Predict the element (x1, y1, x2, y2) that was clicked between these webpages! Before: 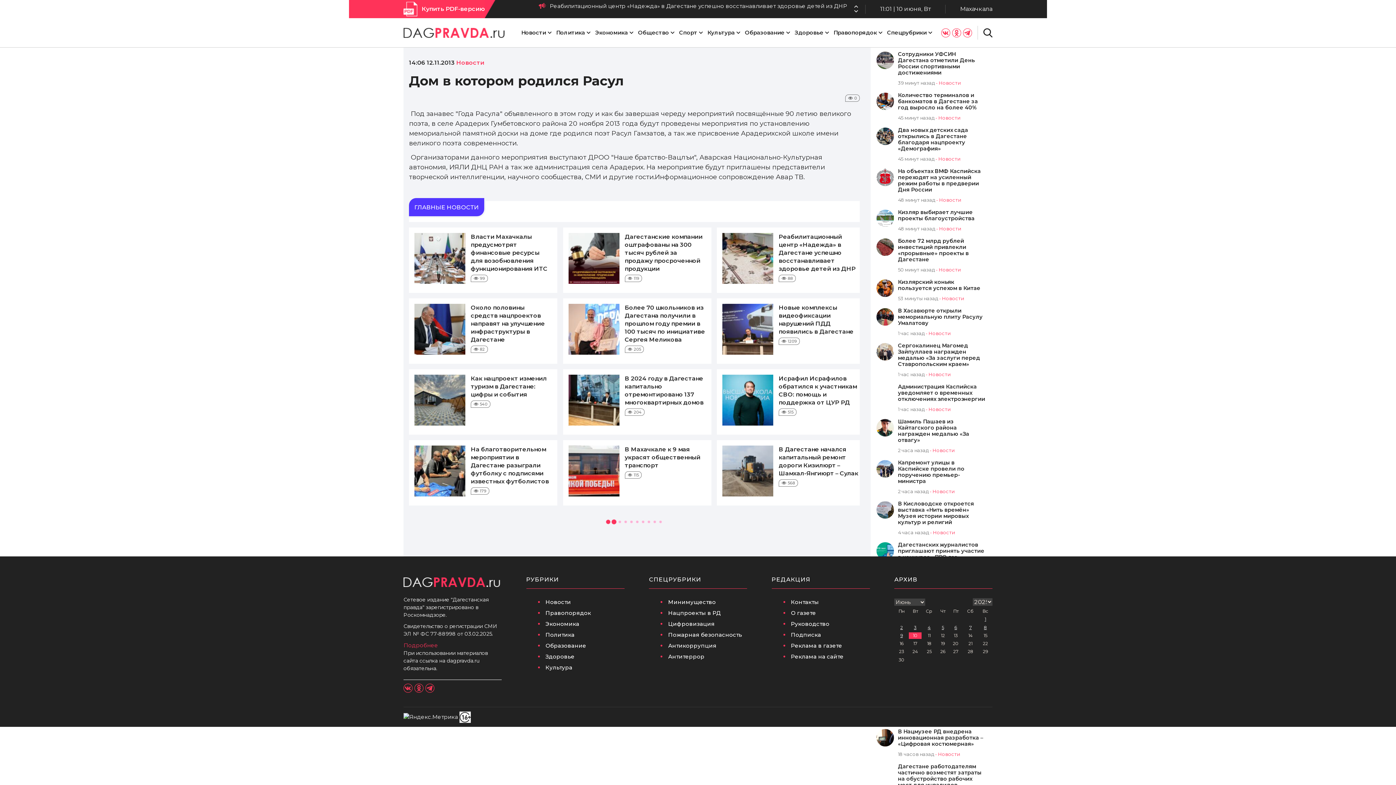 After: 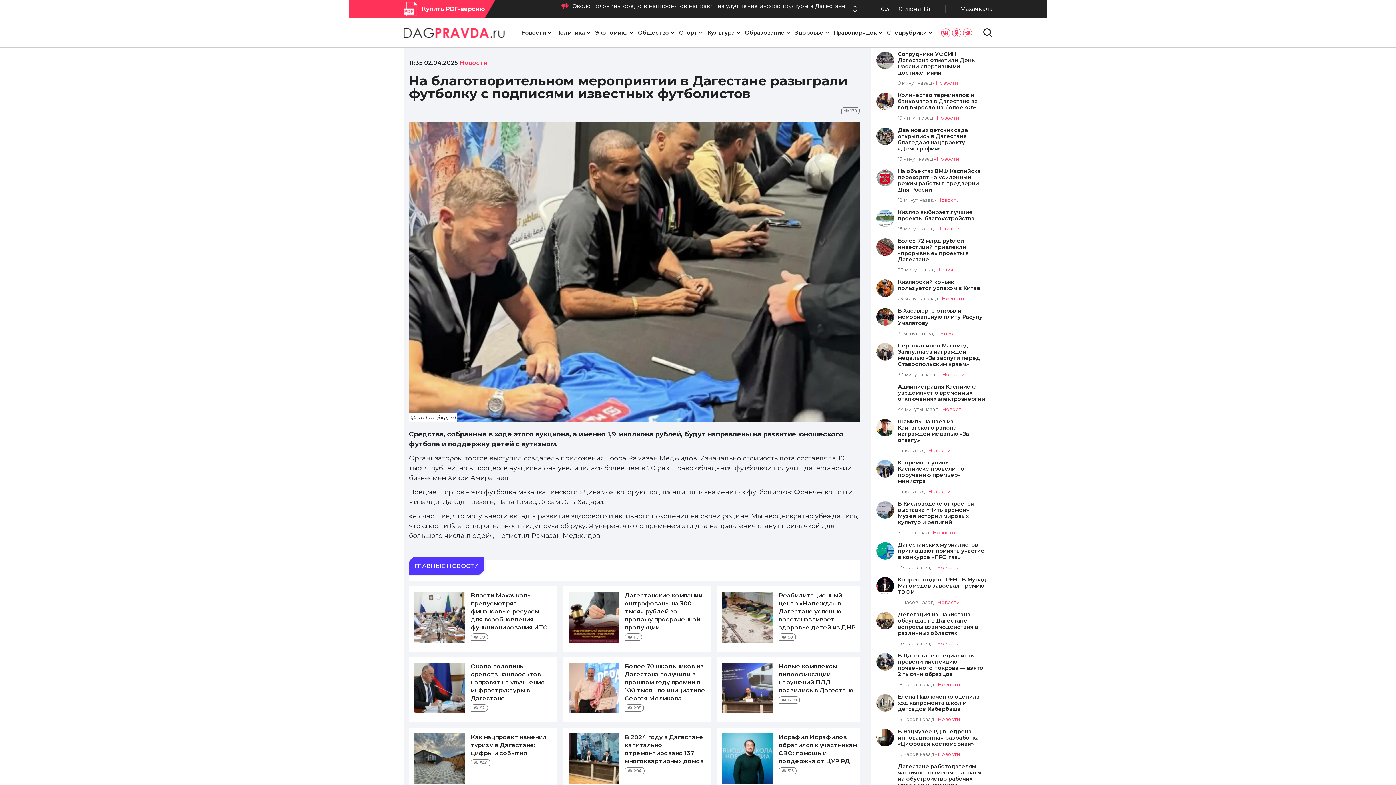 Action: bbox: (414, 445, 465, 496)